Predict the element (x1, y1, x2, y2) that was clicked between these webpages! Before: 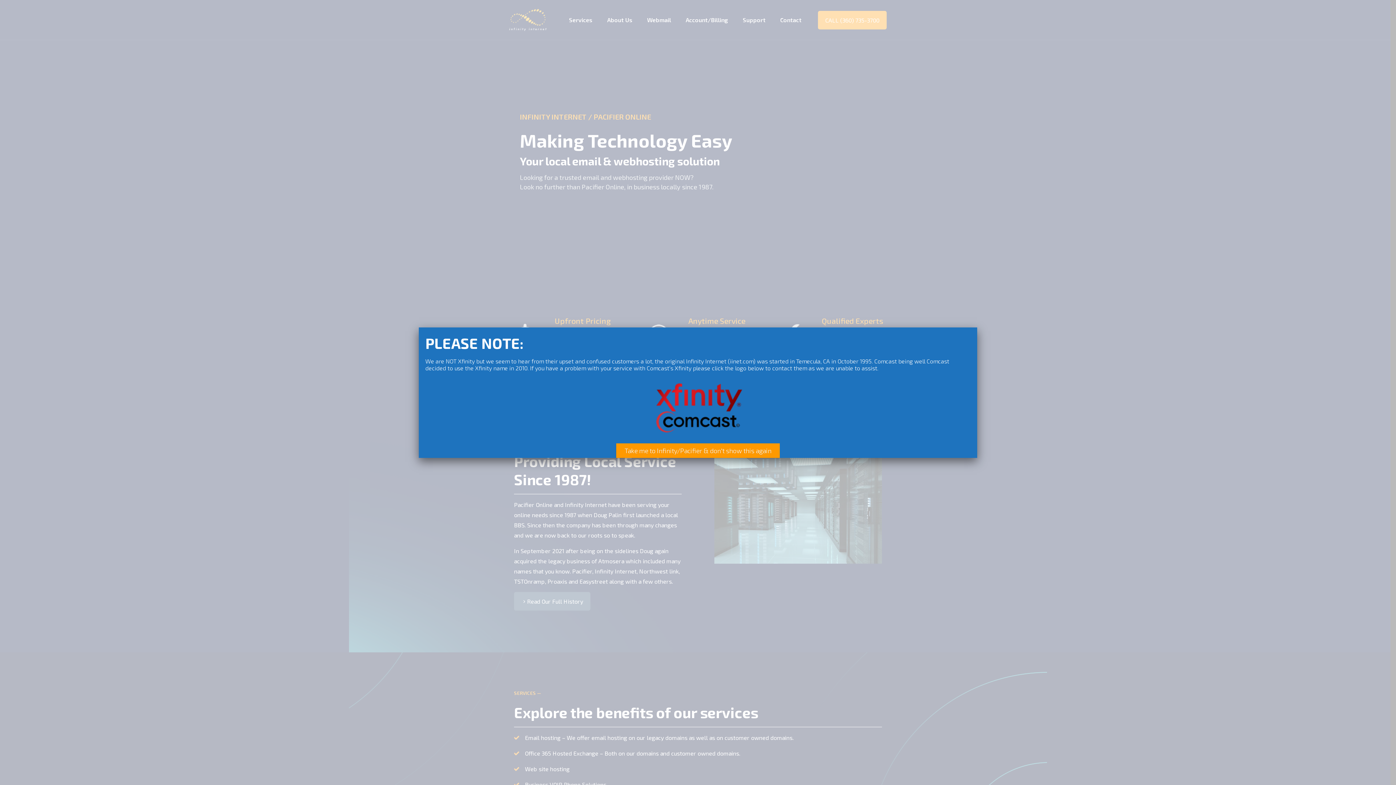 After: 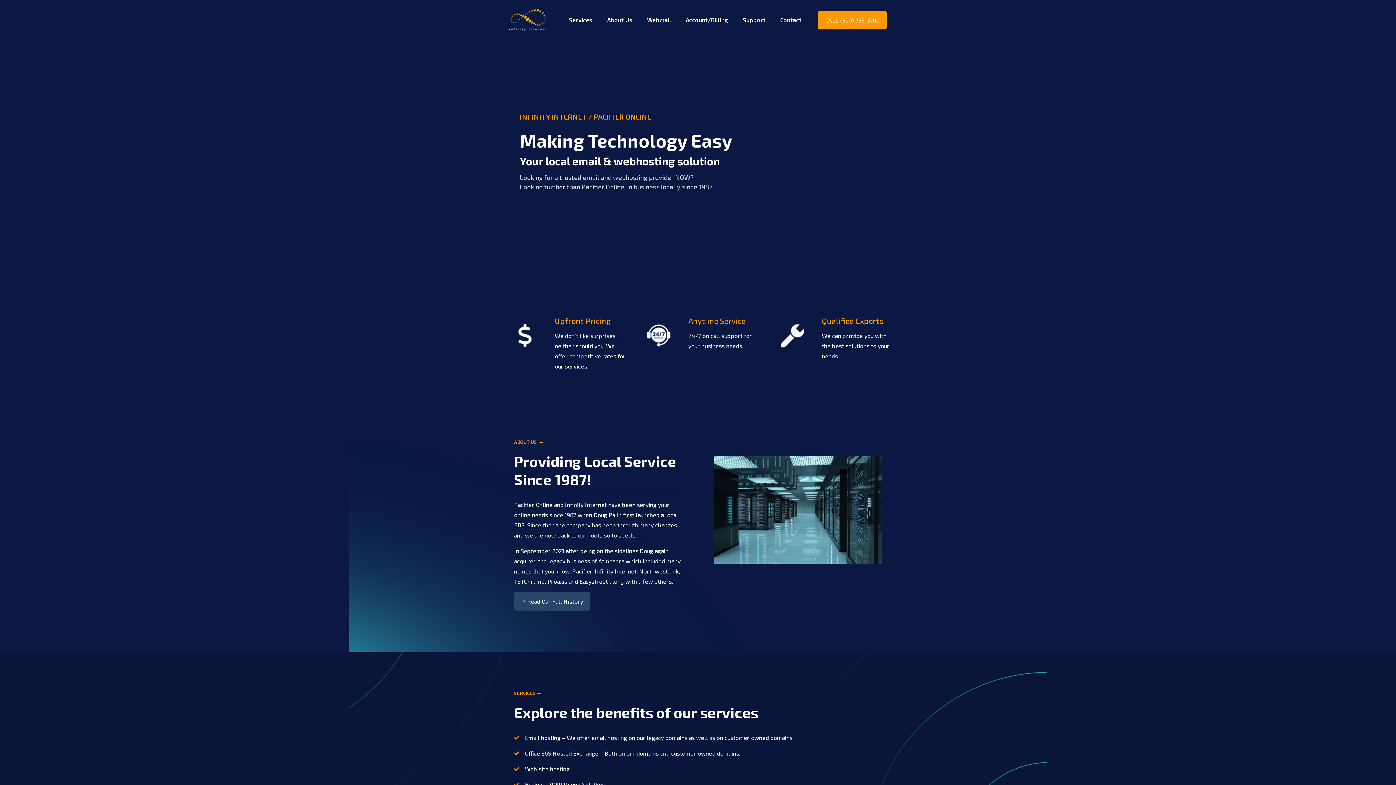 Action: bbox: (616, 443, 780, 458) label: Close